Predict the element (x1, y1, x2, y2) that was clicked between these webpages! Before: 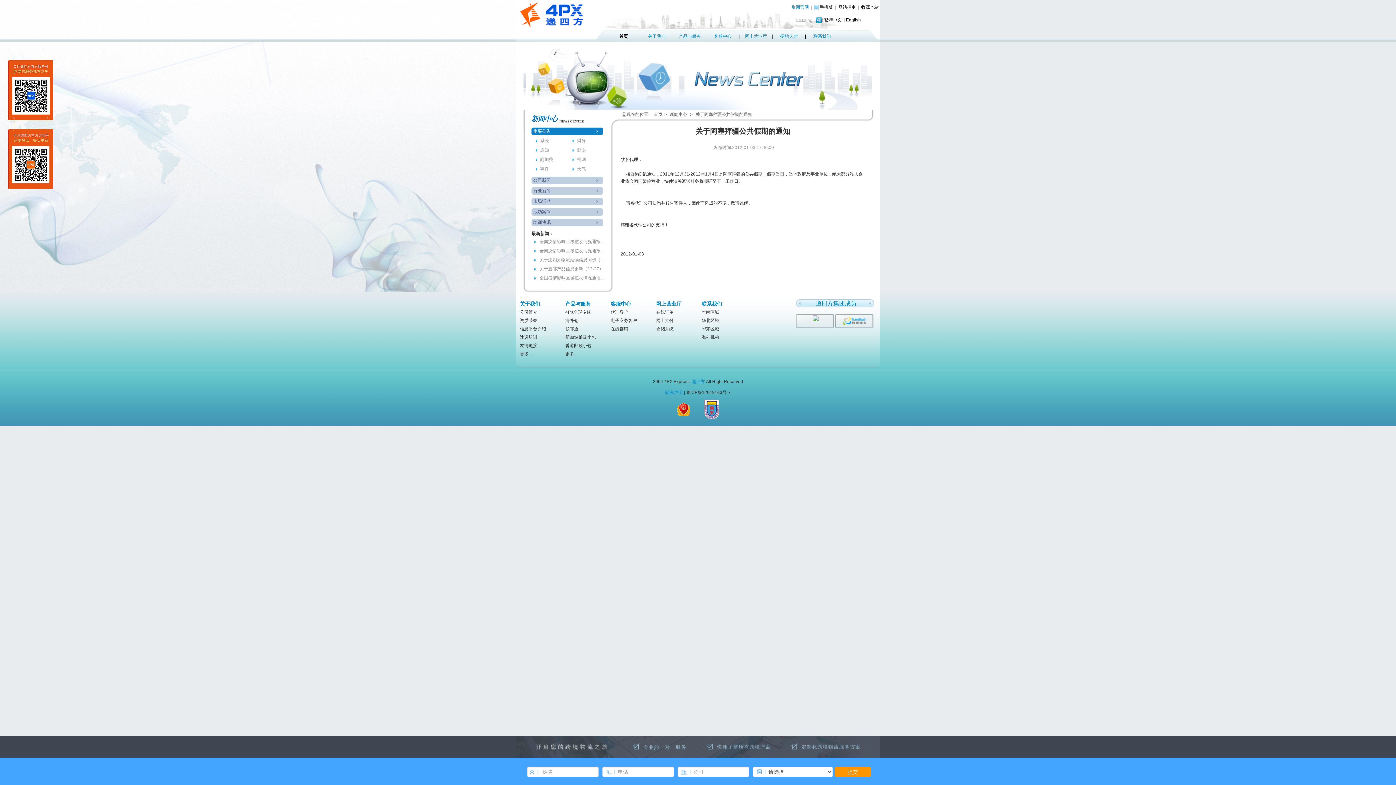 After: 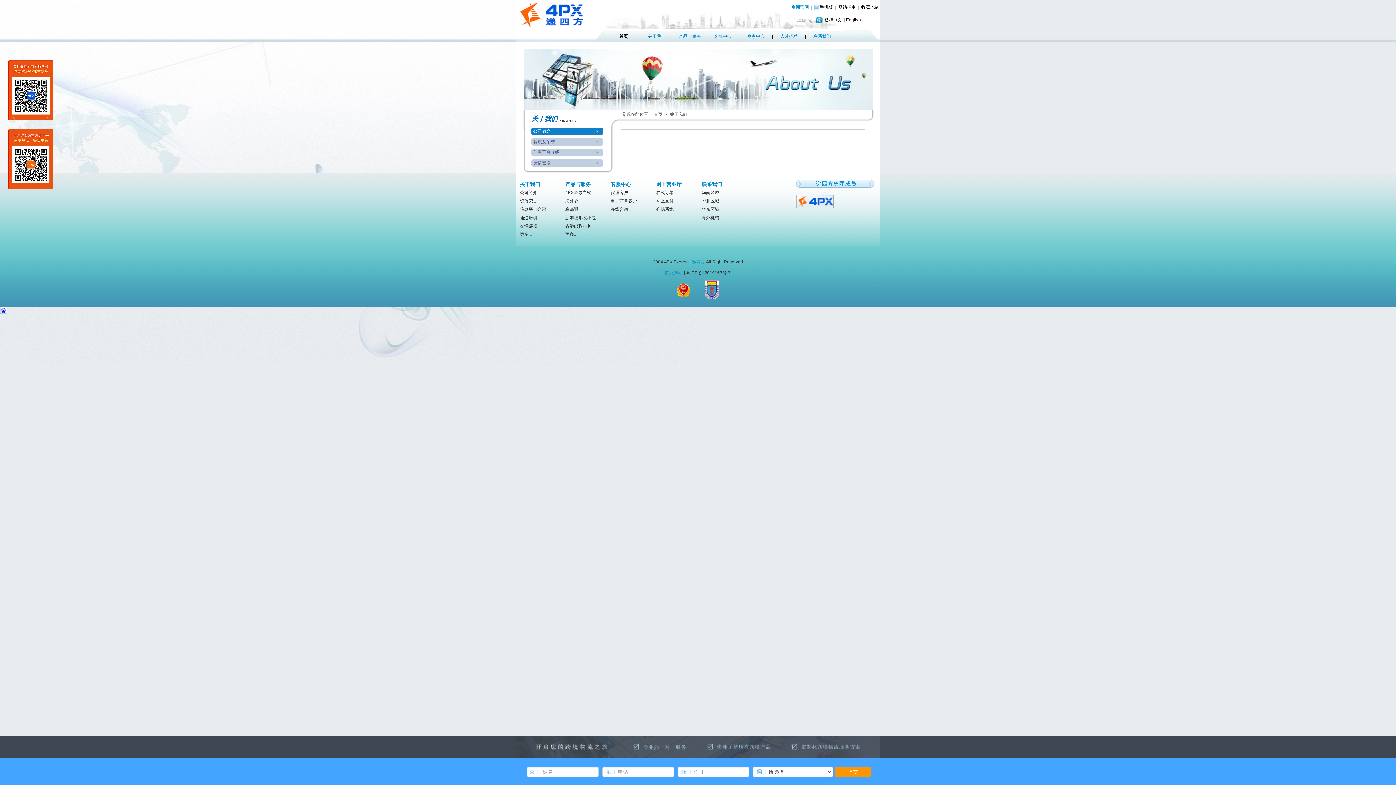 Action: bbox: (520, 334, 537, 340) label: 速递培训